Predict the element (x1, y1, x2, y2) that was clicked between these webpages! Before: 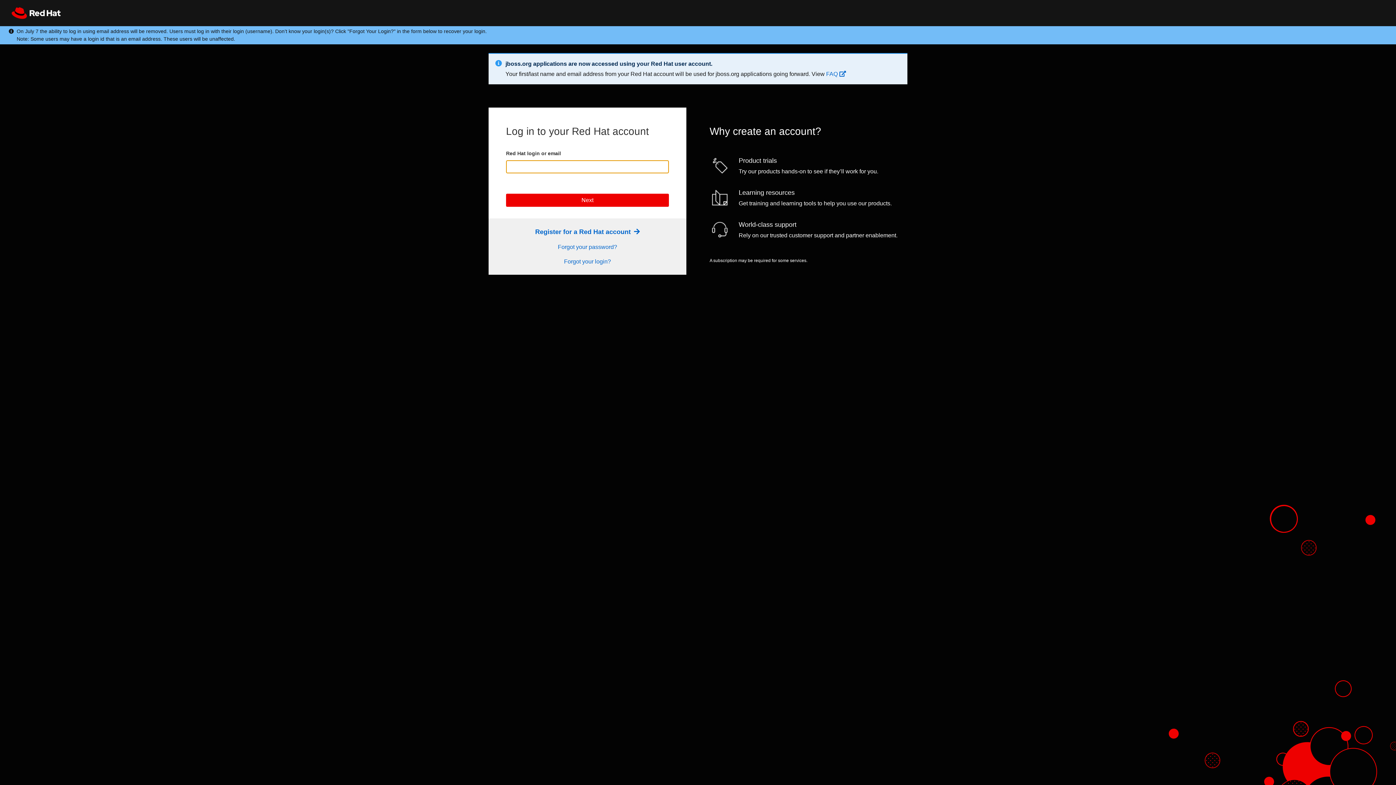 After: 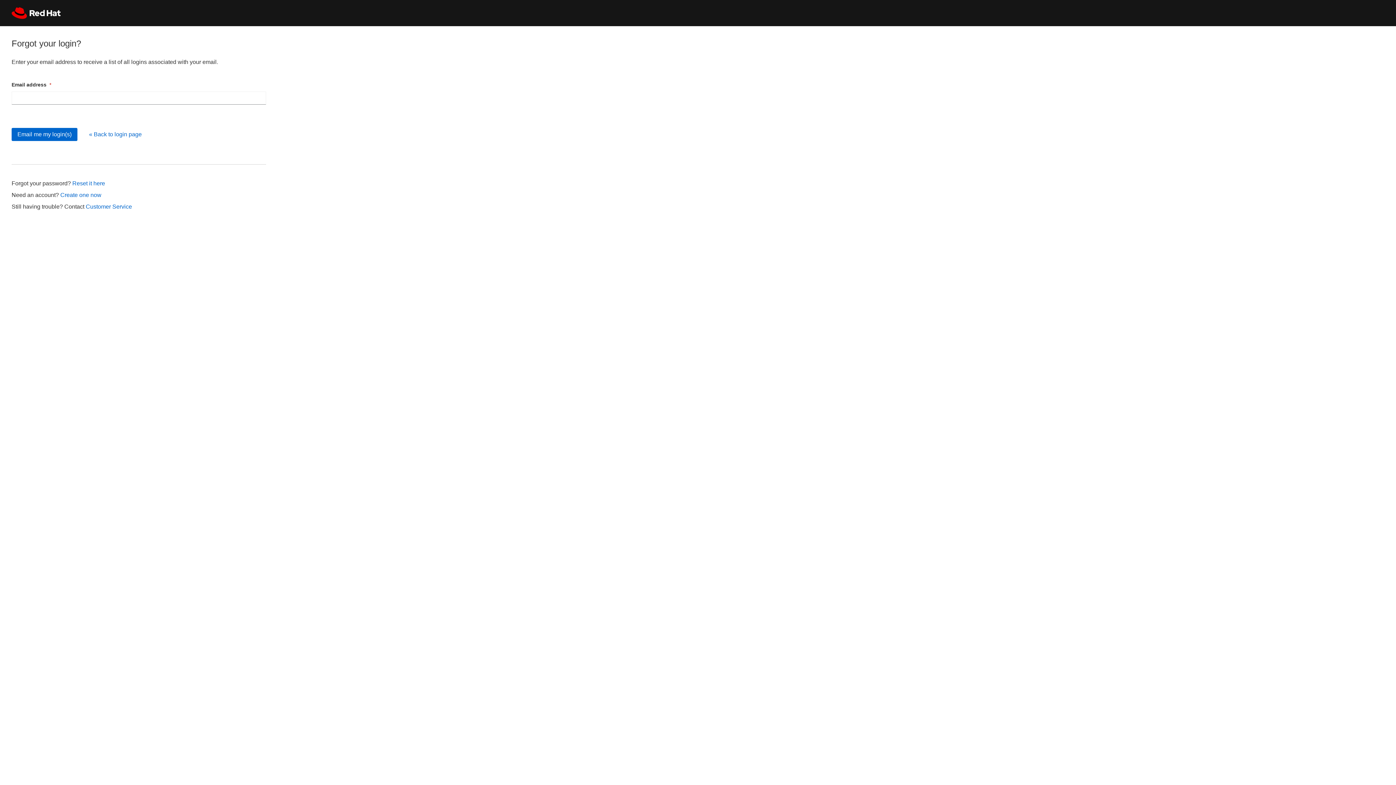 Action: label: Forgot your login? bbox: (564, 258, 611, 264)